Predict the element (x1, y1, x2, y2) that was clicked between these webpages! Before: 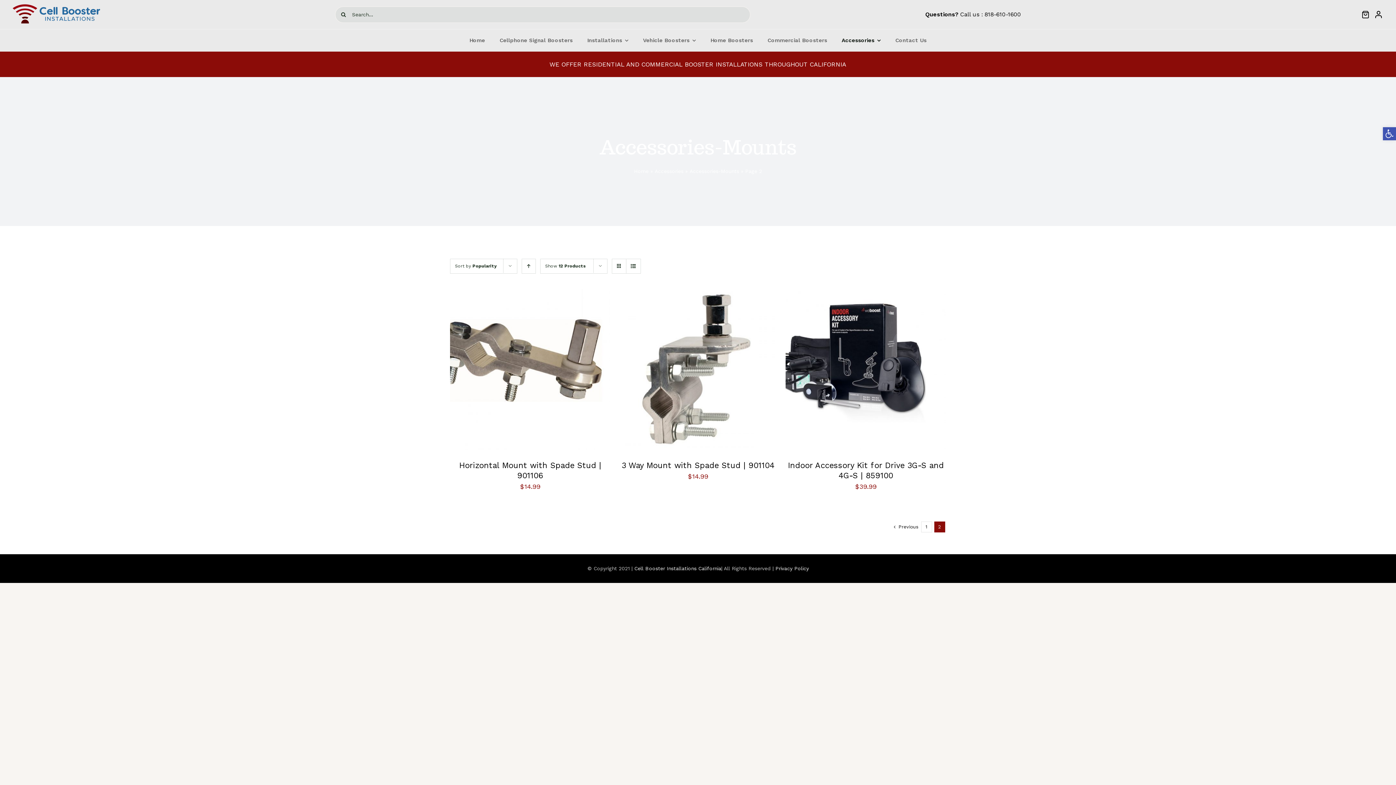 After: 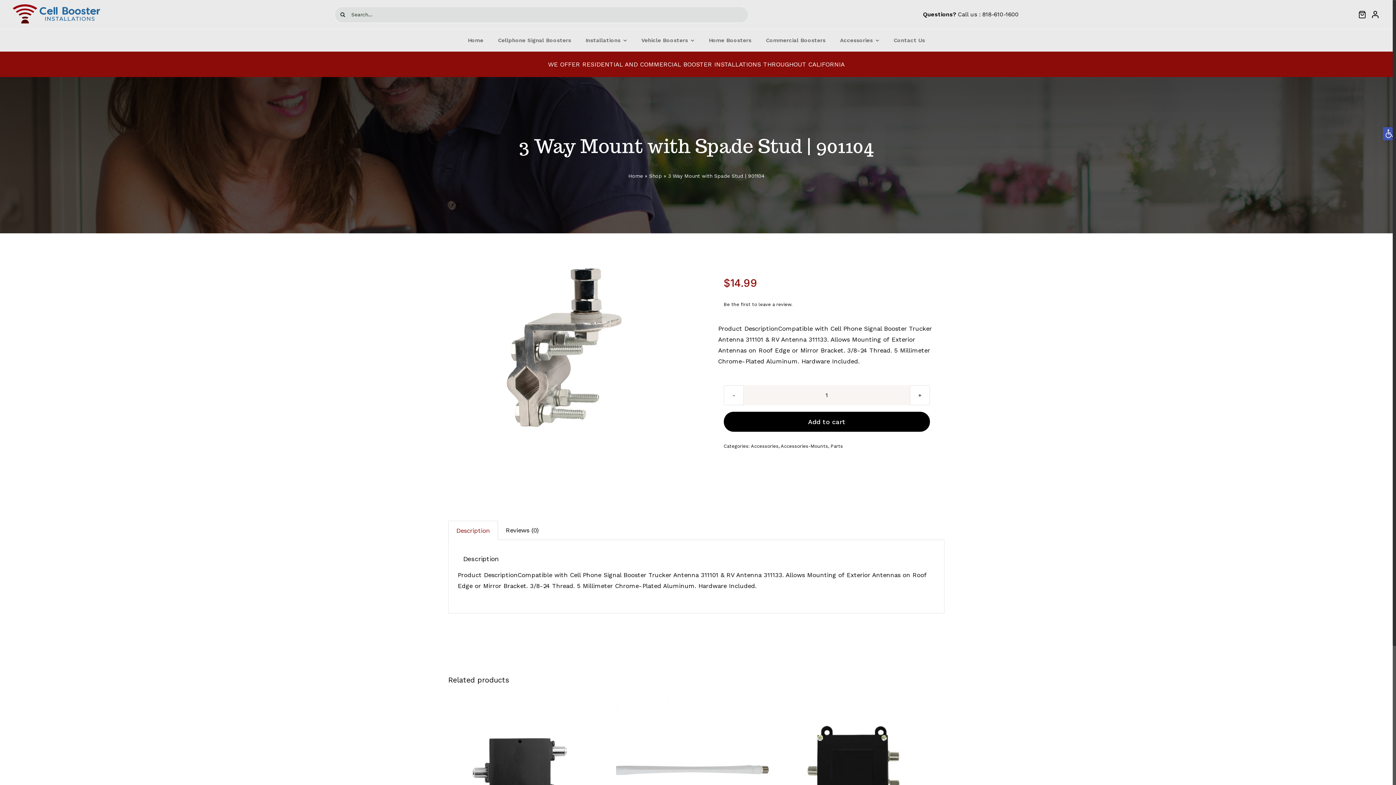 Action: bbox: (621, 461, 774, 470) label: 3 Way Mount with Spade Stud | 901104